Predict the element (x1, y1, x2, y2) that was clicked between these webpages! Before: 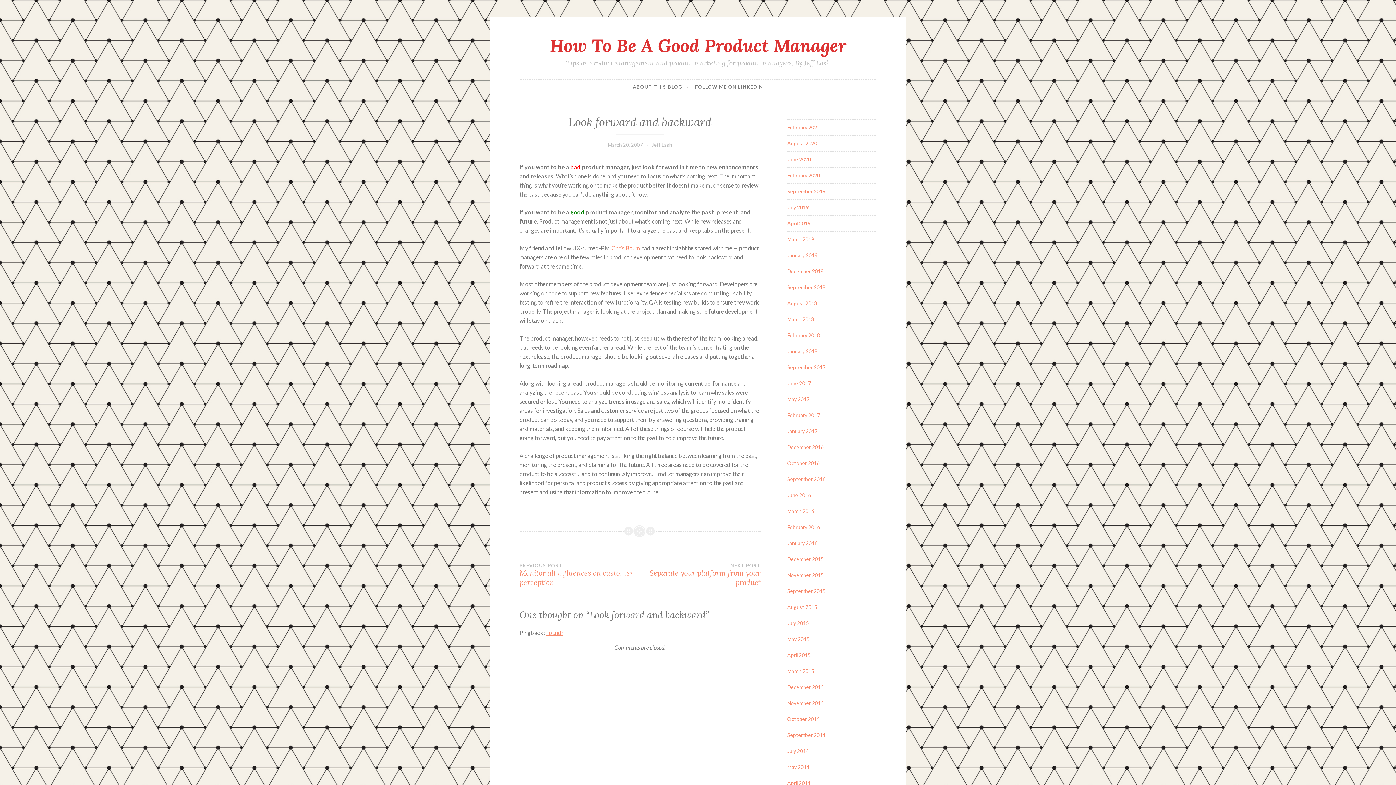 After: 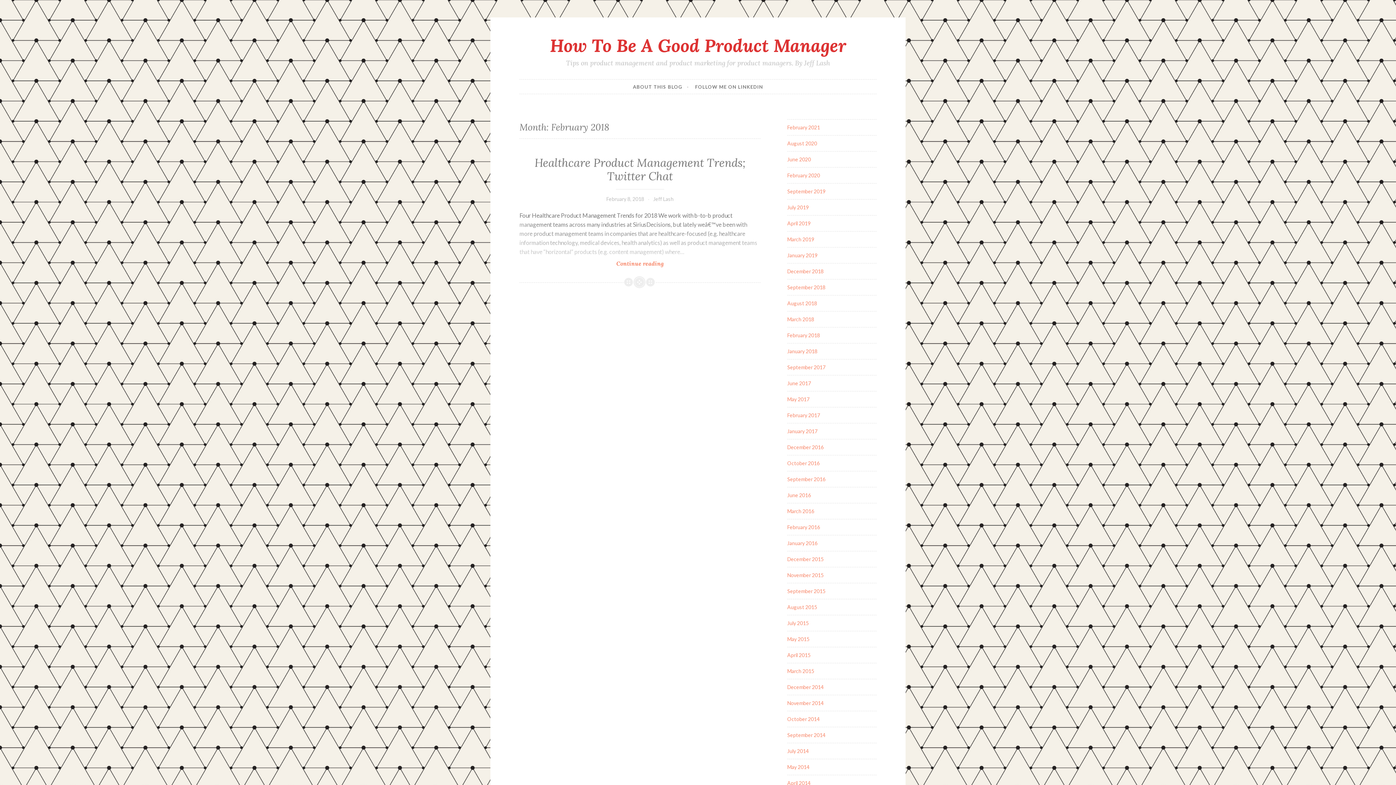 Action: bbox: (787, 332, 820, 338) label: February 2018